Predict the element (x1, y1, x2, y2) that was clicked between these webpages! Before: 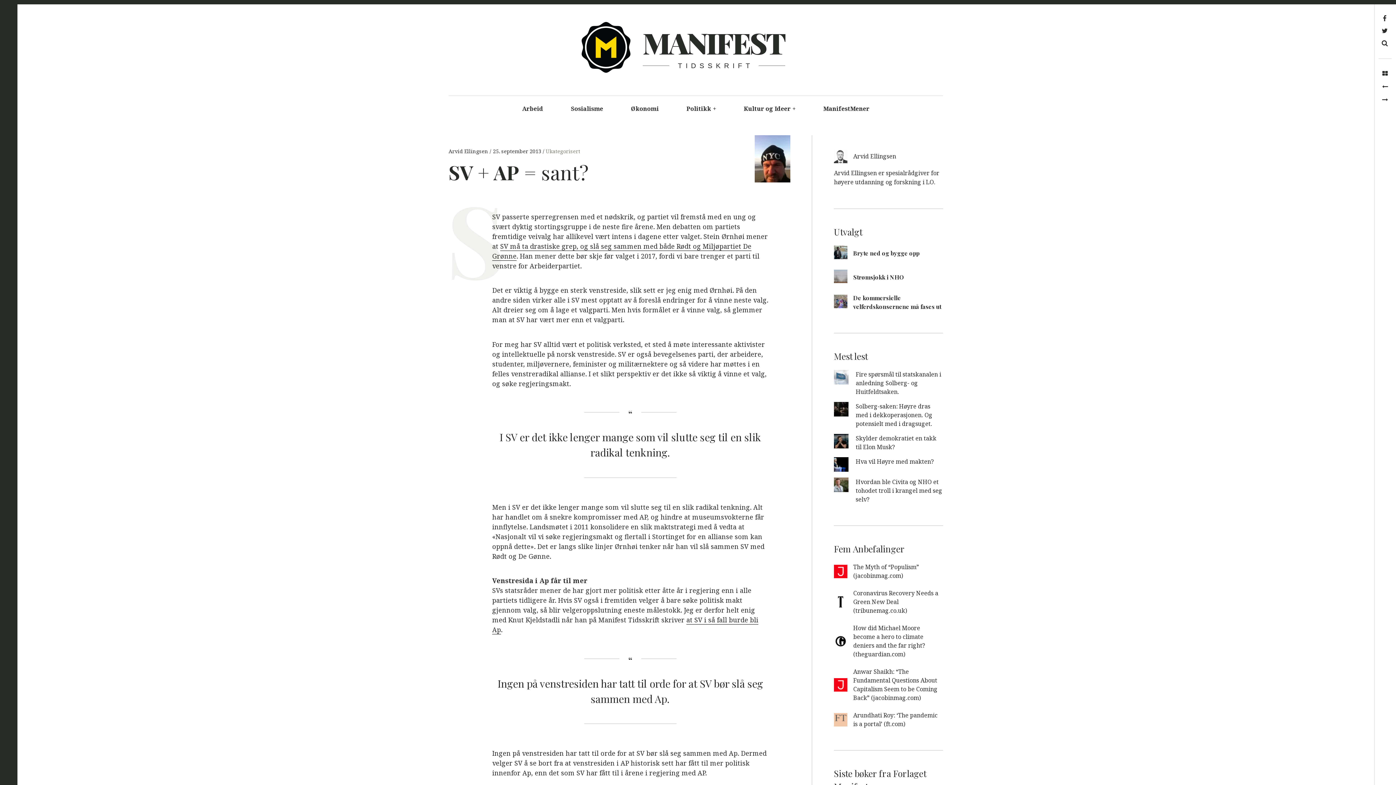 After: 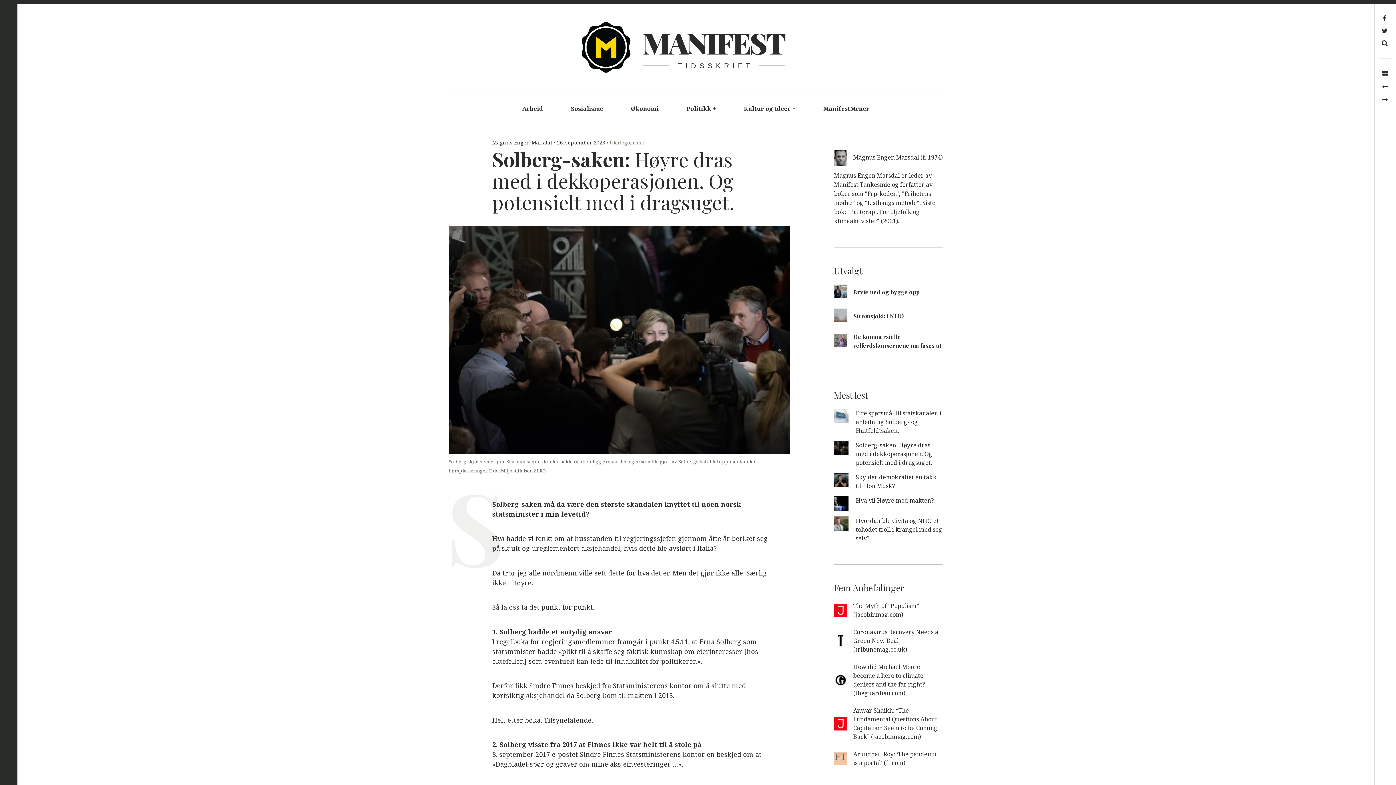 Action: label: Solberg-saken: Høyre dras med i dekkoperasjonen. Og potensielt med i dragsuget. bbox: (856, 402, 932, 428)